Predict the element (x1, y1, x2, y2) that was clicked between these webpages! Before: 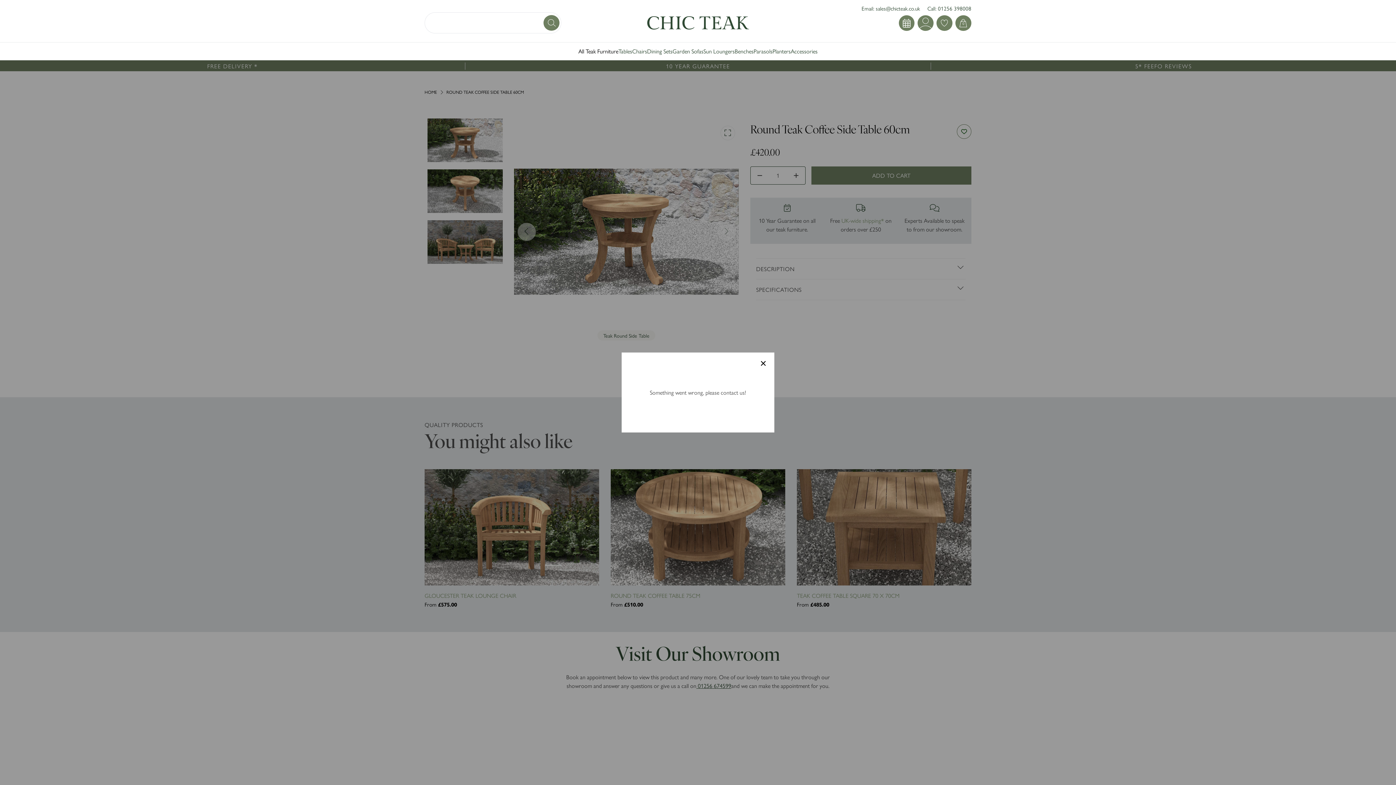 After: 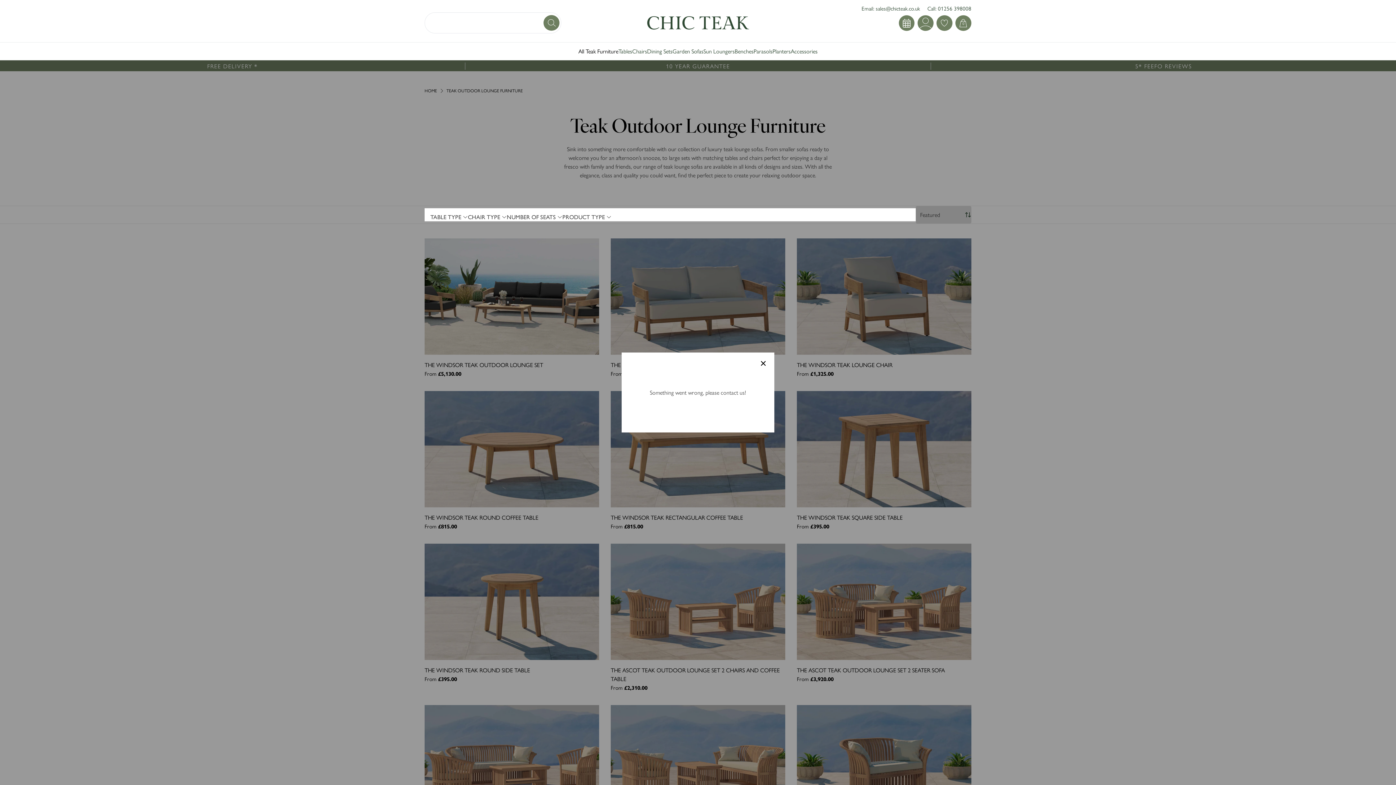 Action: bbox: (672, 46, 703, 55) label: Garden Sofas